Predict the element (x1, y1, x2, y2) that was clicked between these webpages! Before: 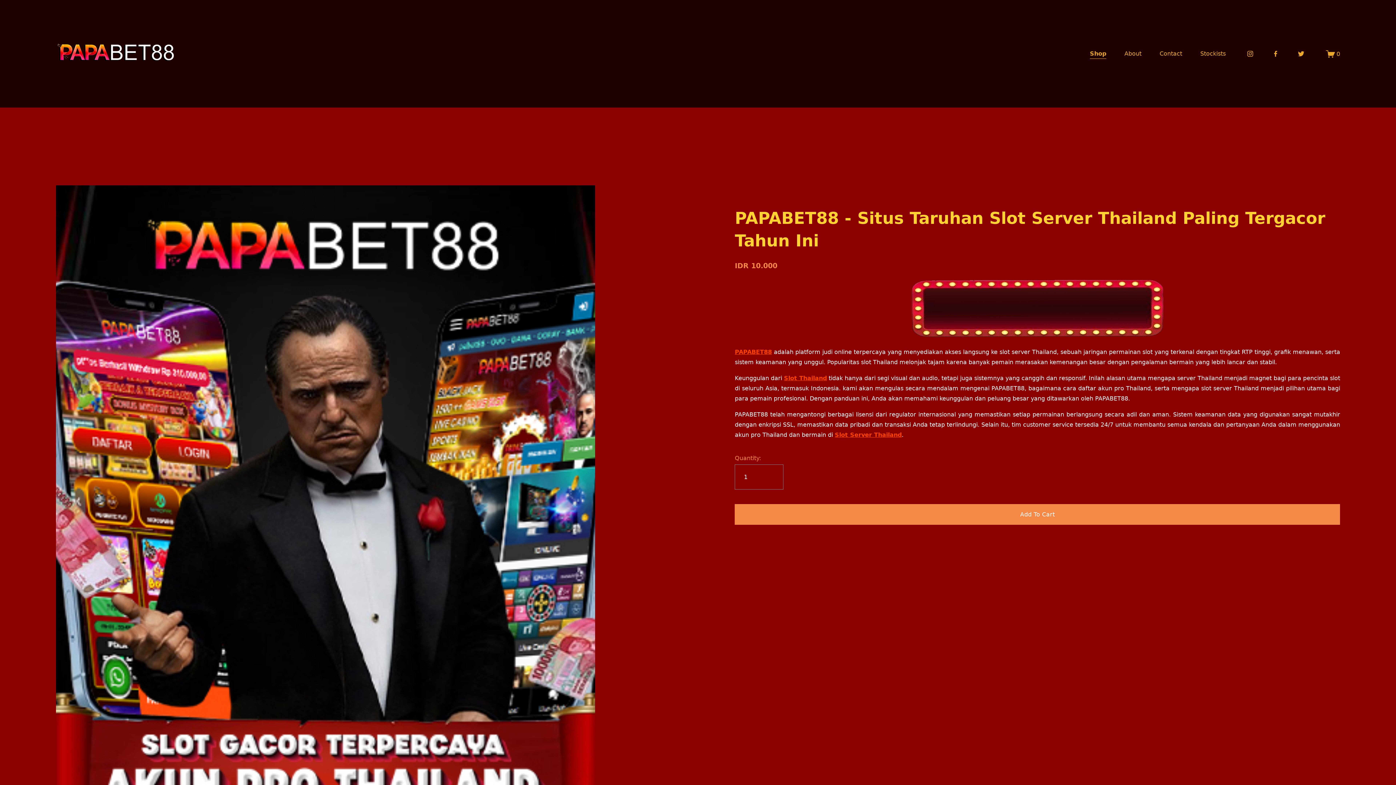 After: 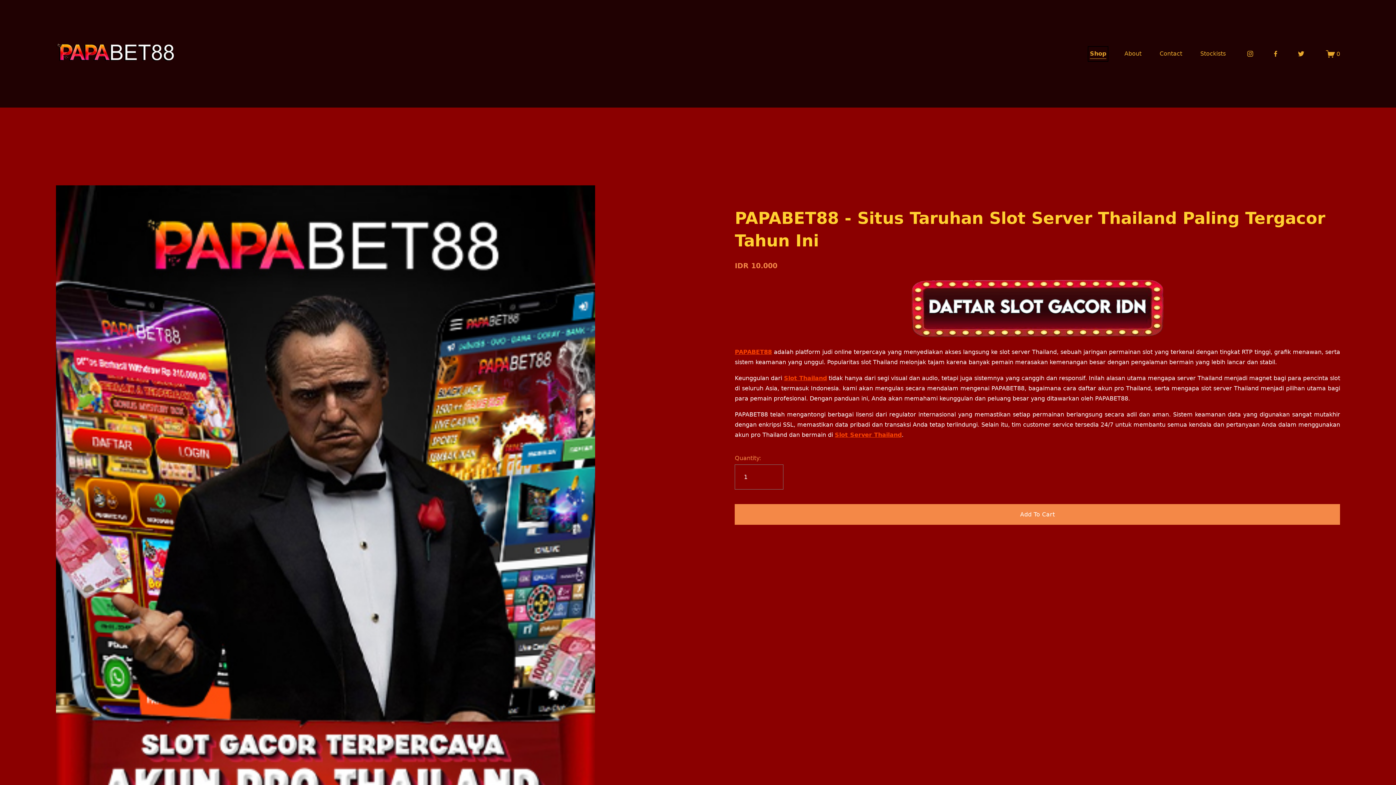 Action: bbox: (1090, 48, 1106, 59) label: Shop